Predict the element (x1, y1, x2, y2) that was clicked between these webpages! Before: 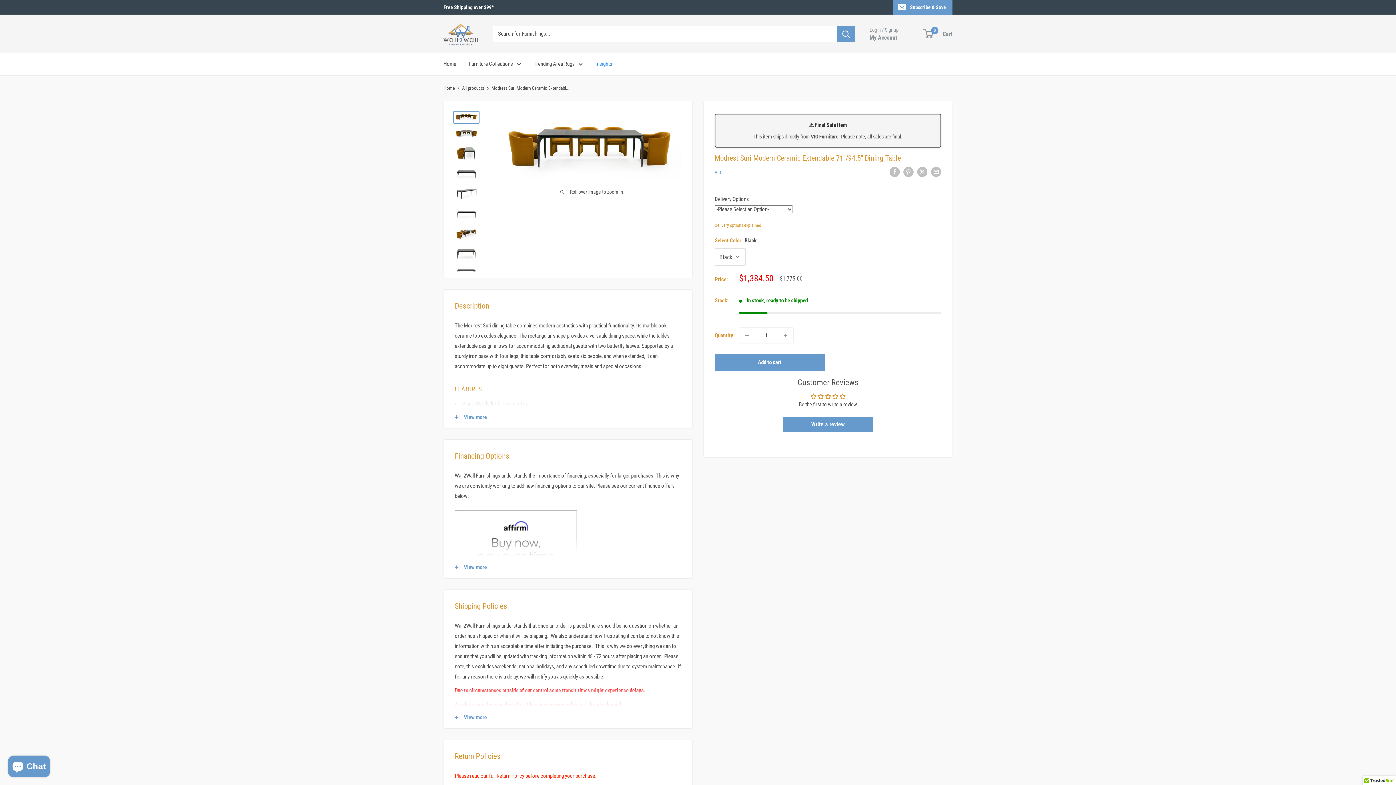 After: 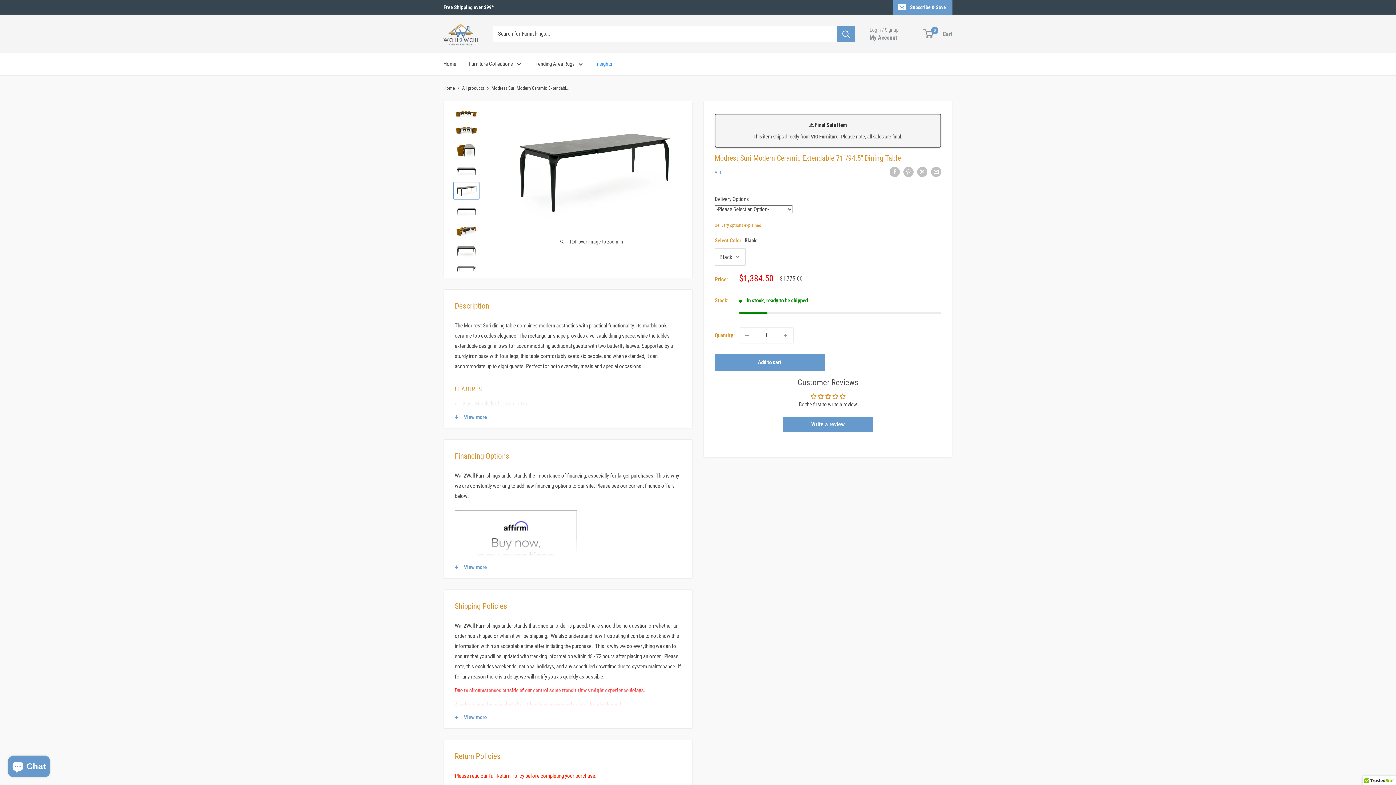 Action: bbox: (453, 184, 479, 202)